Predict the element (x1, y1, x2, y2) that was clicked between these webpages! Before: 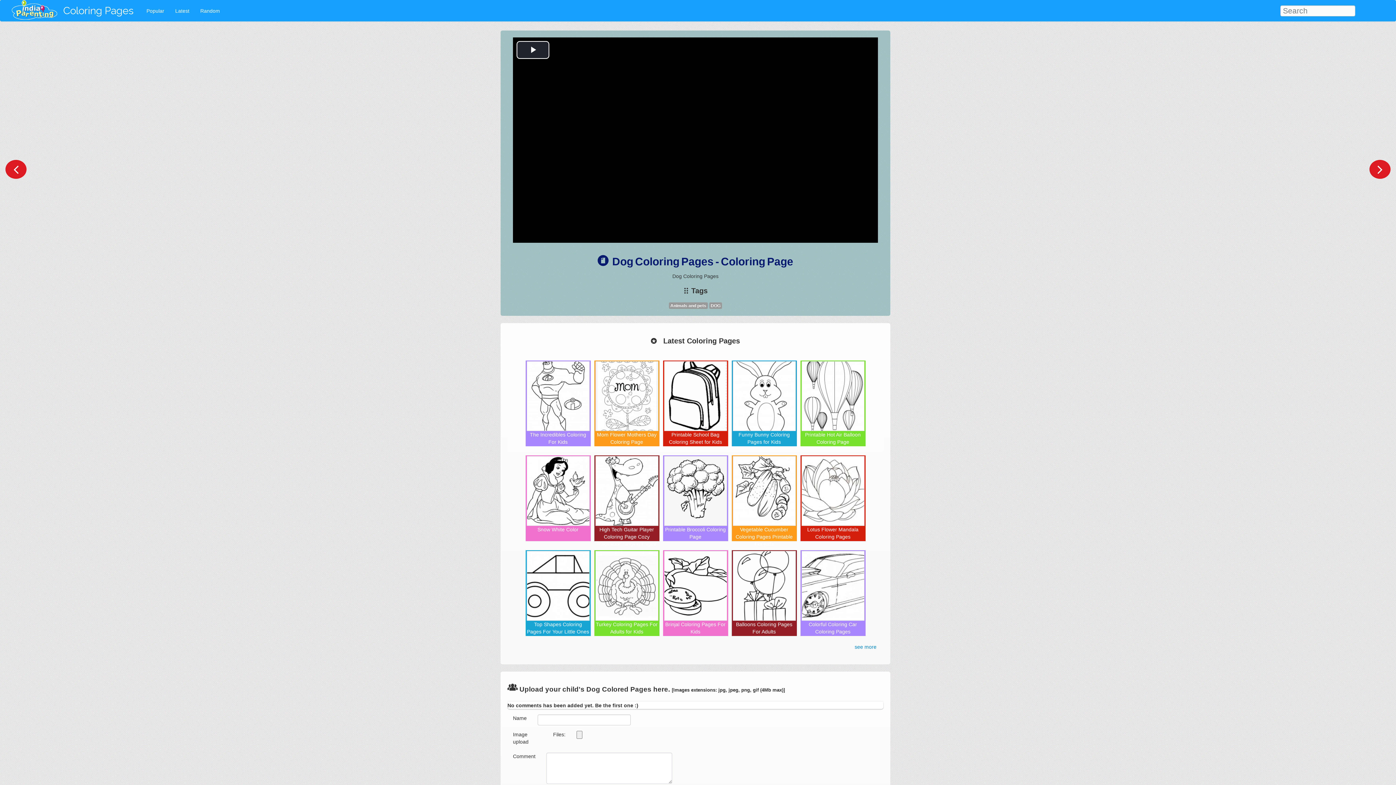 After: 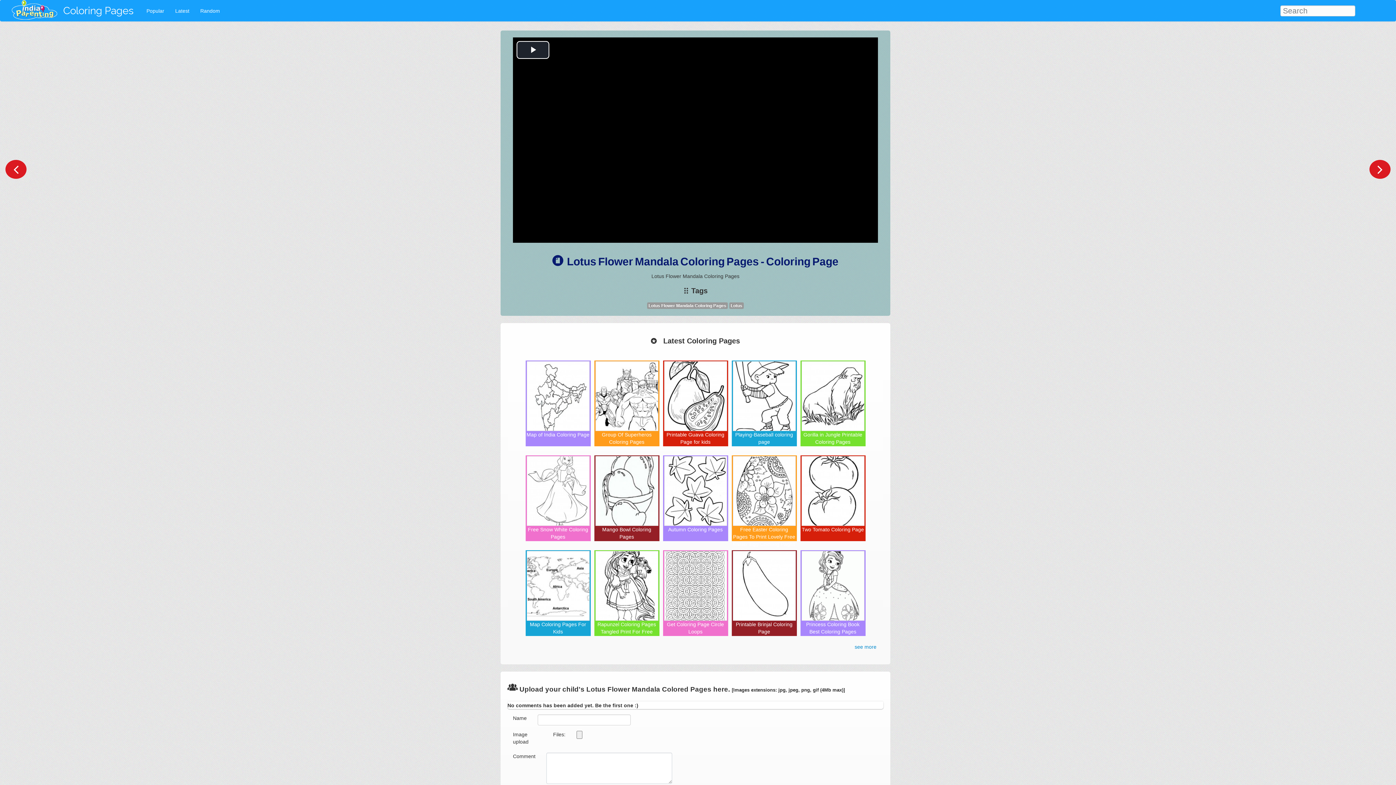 Action: bbox: (801, 487, 864, 540) label: Lotus Flower Mandala Coloring Pages